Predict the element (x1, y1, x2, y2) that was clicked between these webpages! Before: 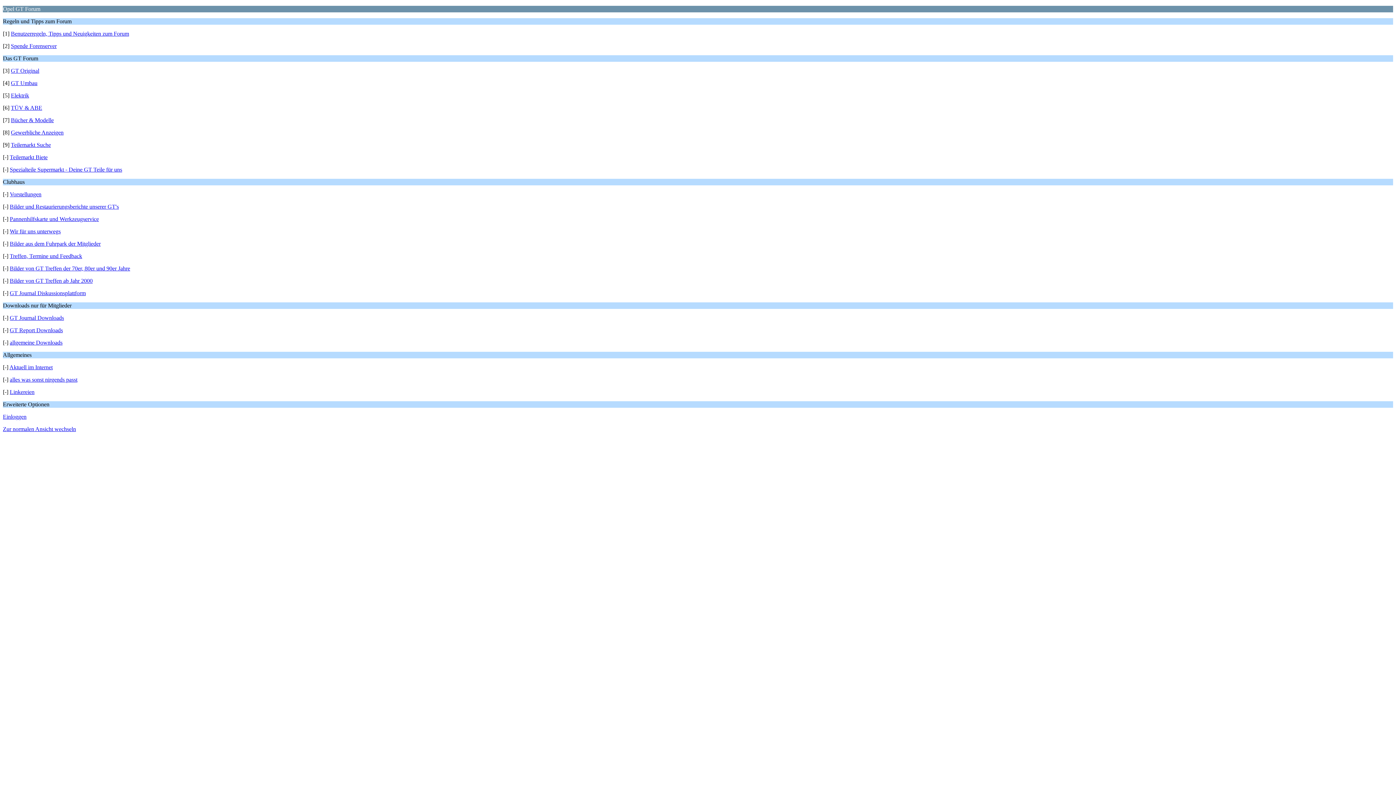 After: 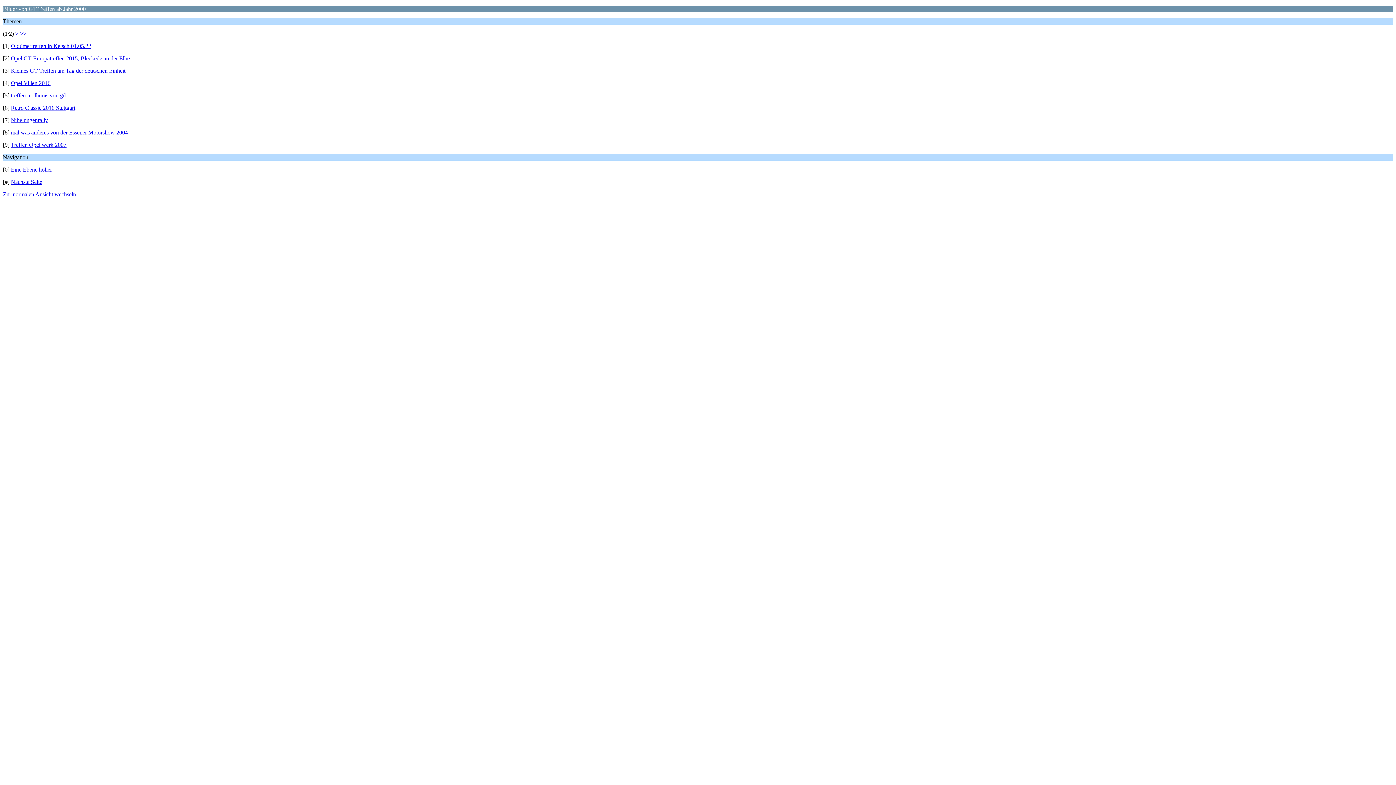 Action: label: Bilder von GT Treffen ab Jahr 2000 bbox: (9, 277, 92, 284)